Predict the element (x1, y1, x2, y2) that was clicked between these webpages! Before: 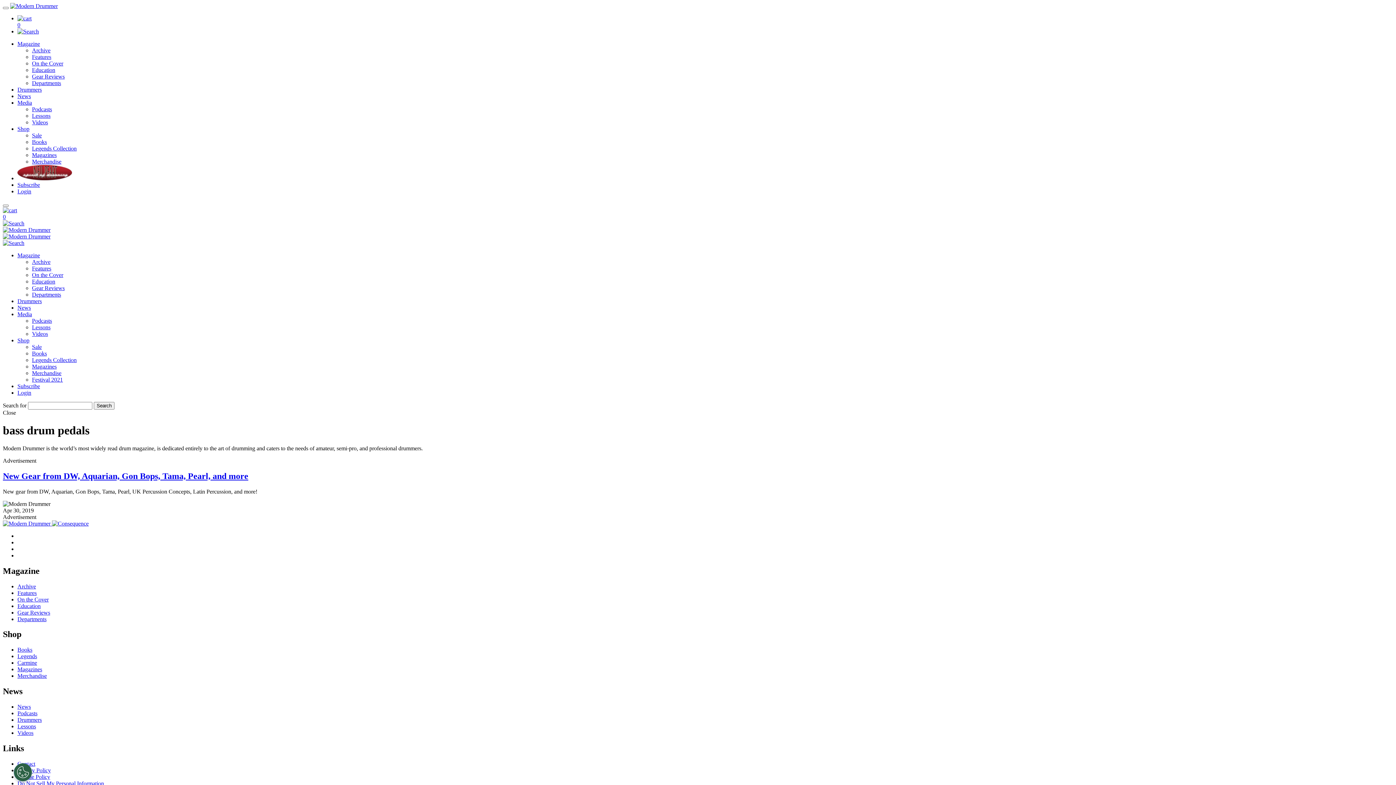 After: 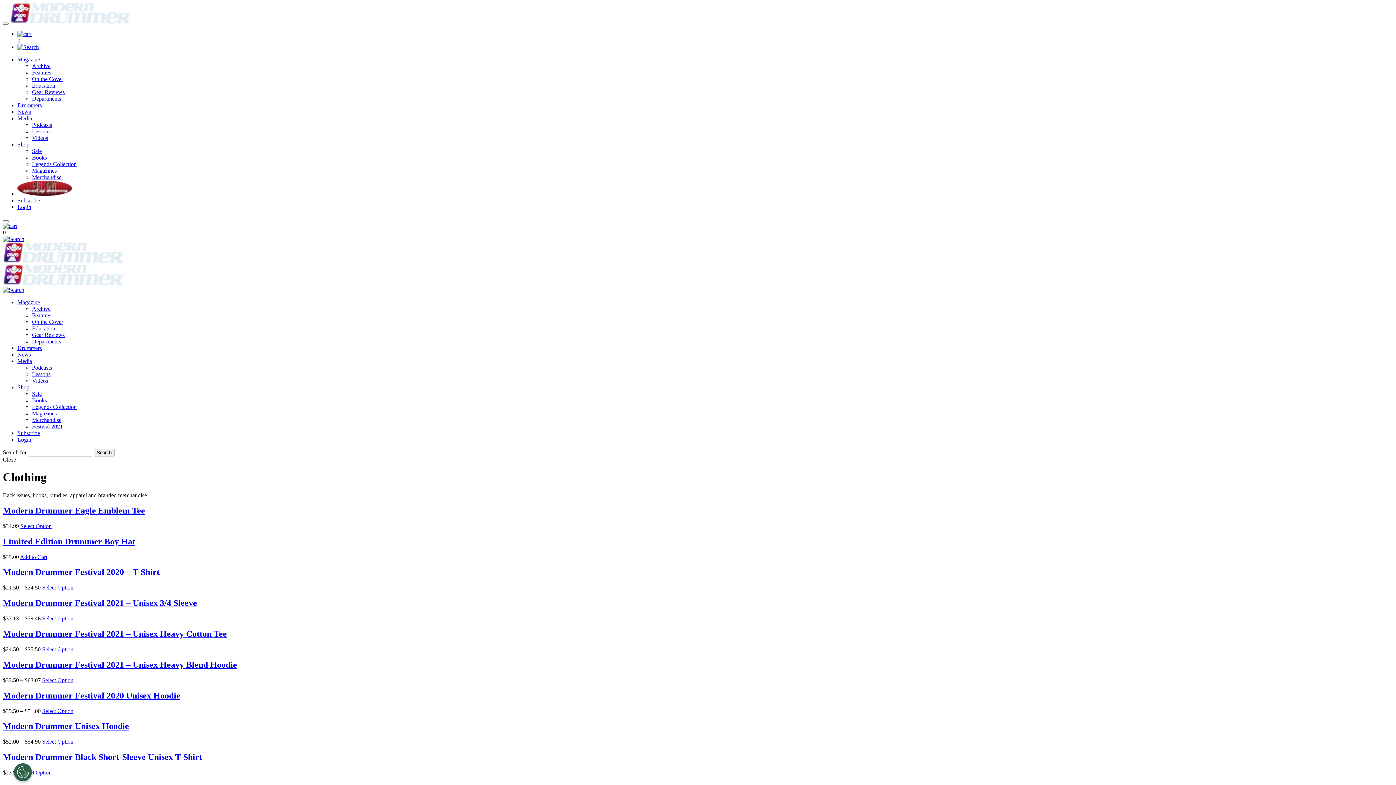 Action: label: Merchandise bbox: (17, 673, 46, 679)